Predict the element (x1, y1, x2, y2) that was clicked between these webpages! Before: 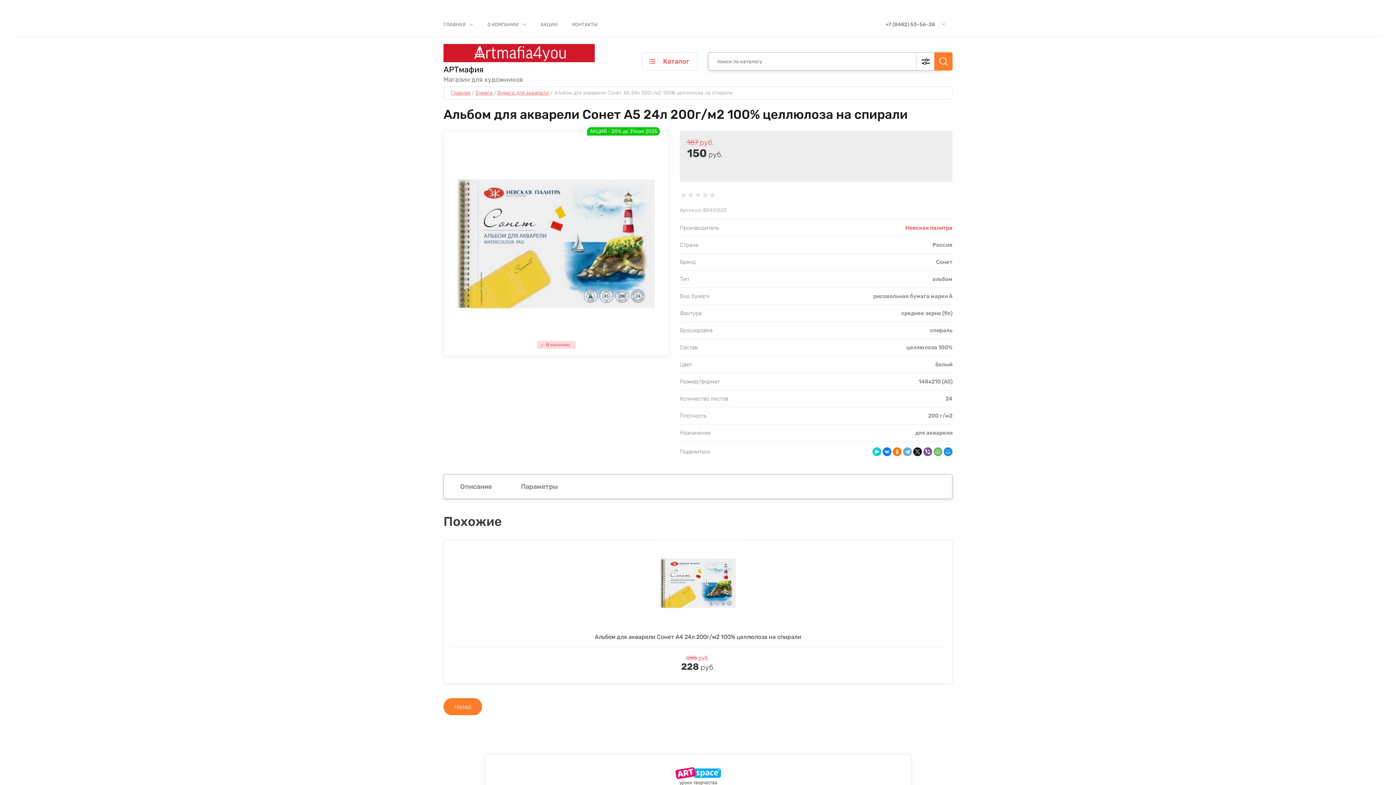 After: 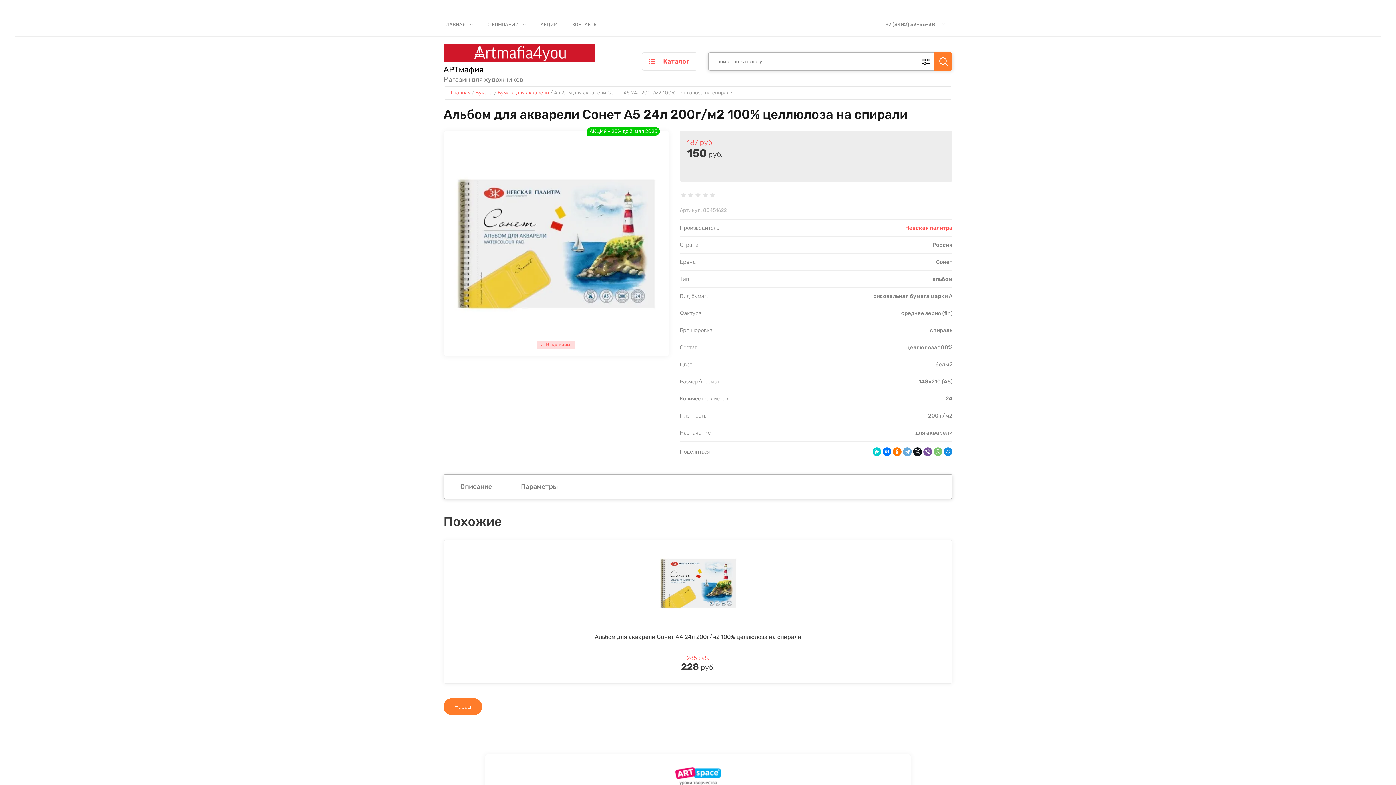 Action: bbox: (933, 447, 942, 456)